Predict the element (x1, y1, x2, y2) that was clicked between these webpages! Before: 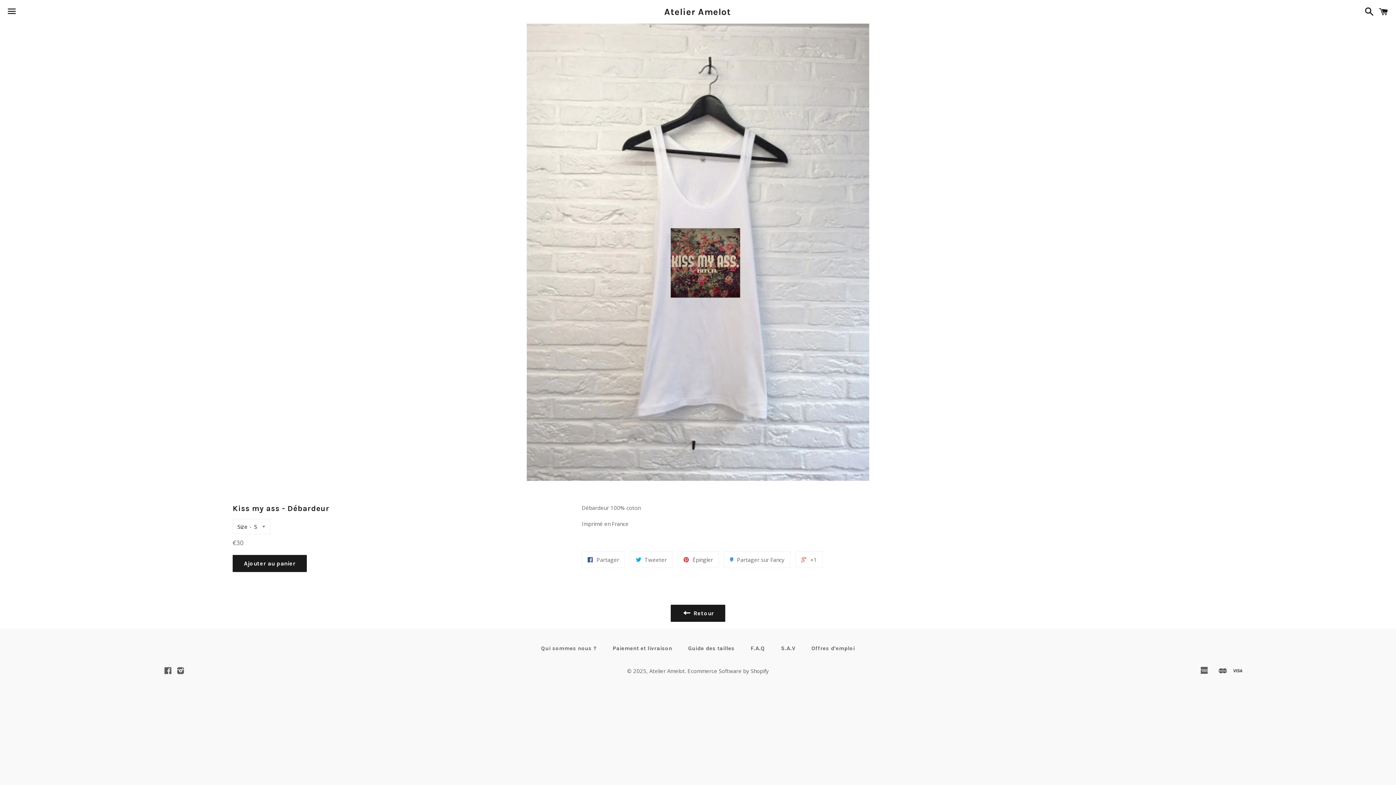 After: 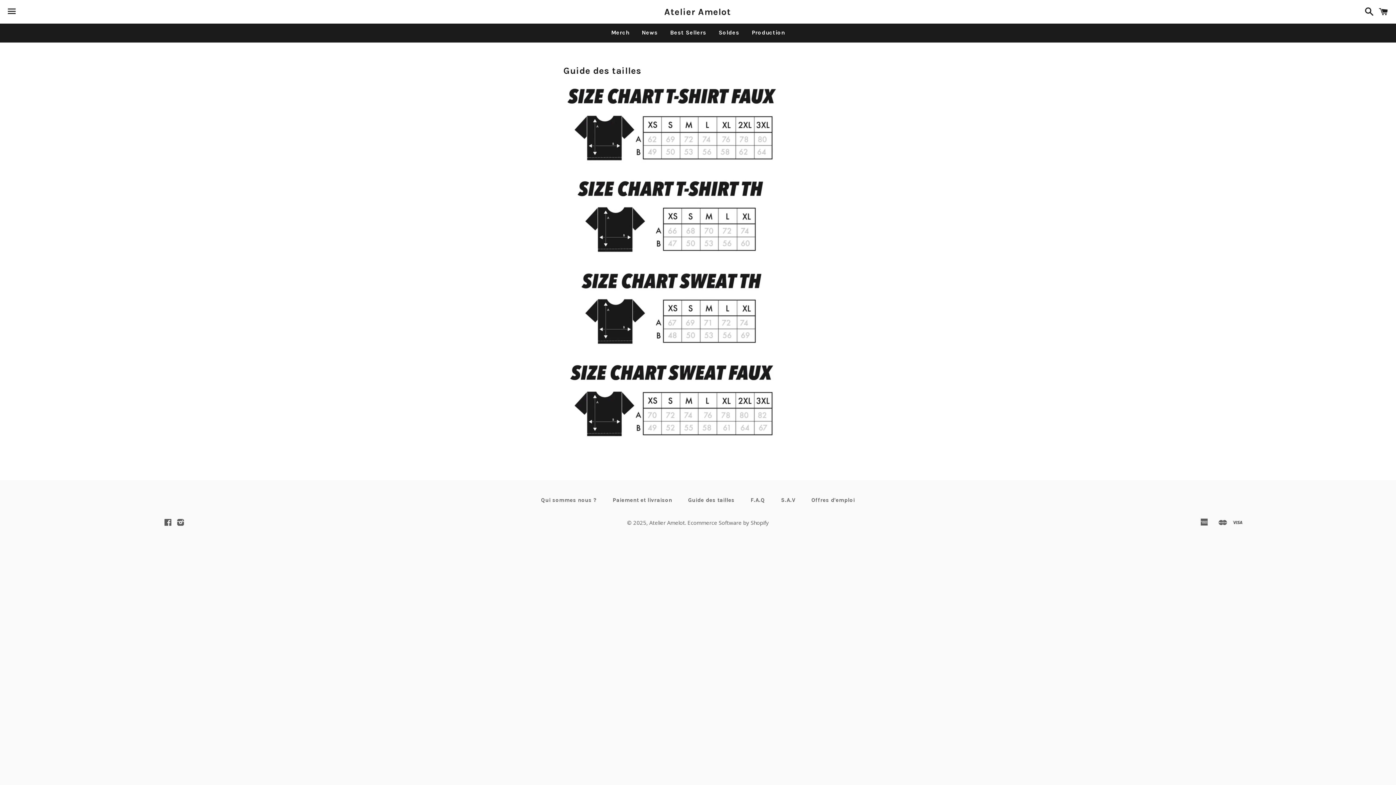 Action: label: Guide des tailles bbox: (681, 643, 742, 654)